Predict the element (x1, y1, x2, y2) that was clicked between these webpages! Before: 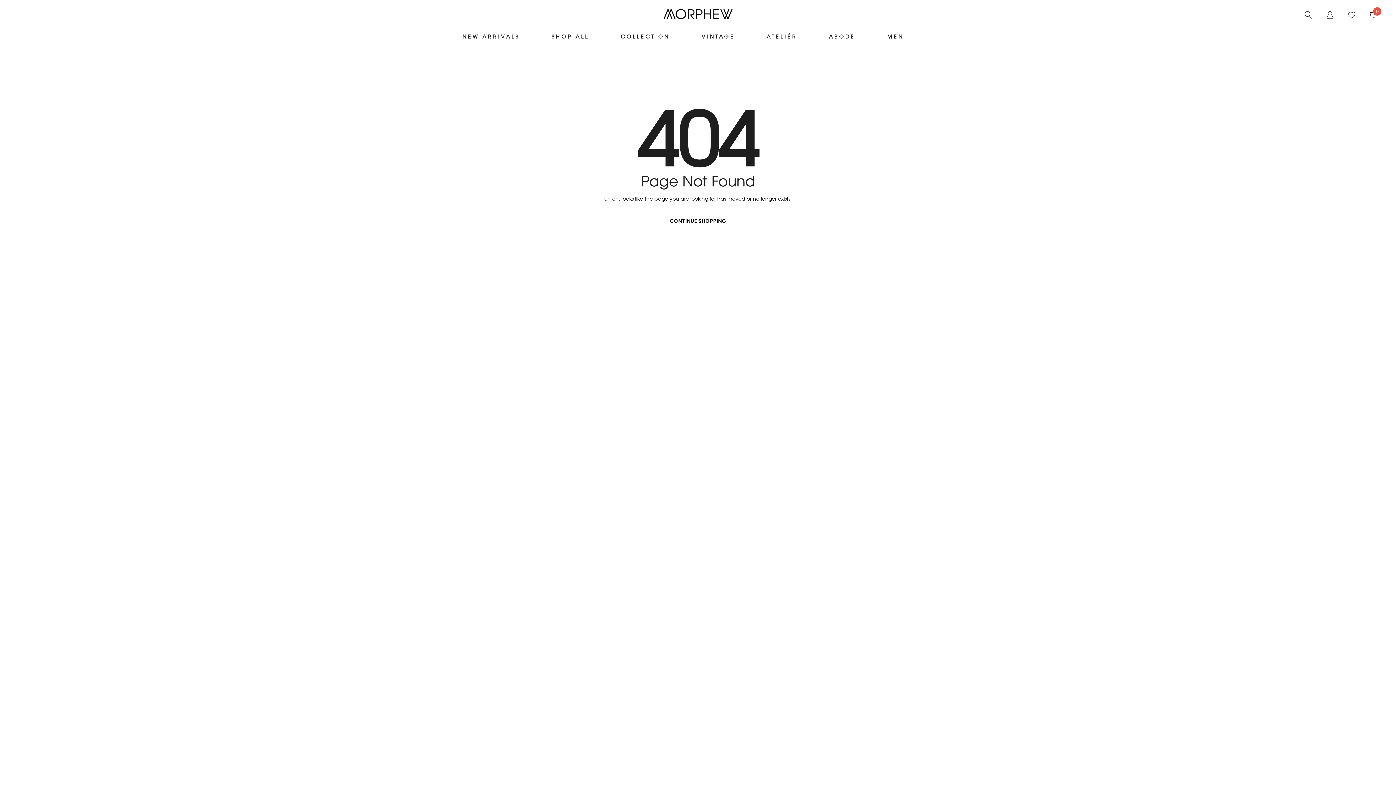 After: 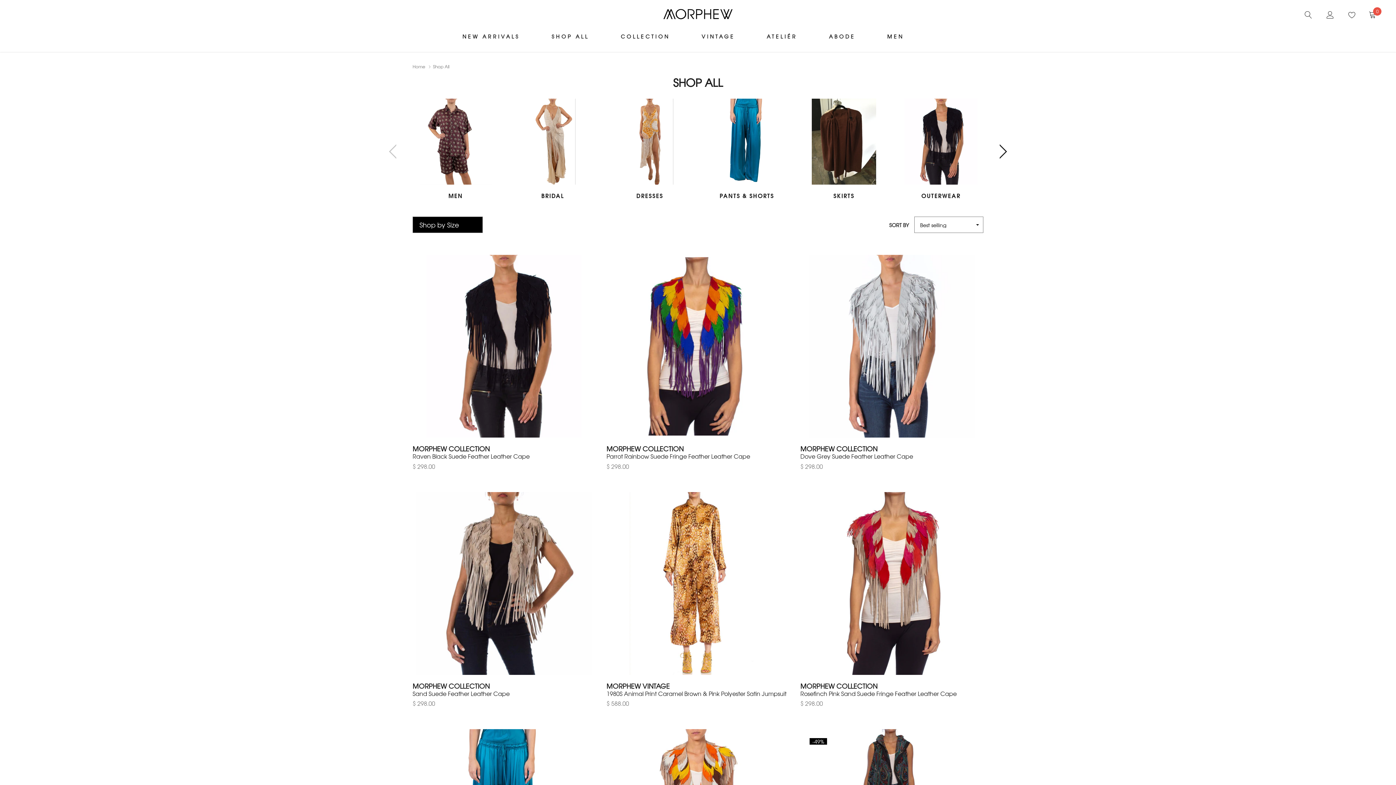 Action: bbox: (551, 32, 589, 40) label: Menu Category